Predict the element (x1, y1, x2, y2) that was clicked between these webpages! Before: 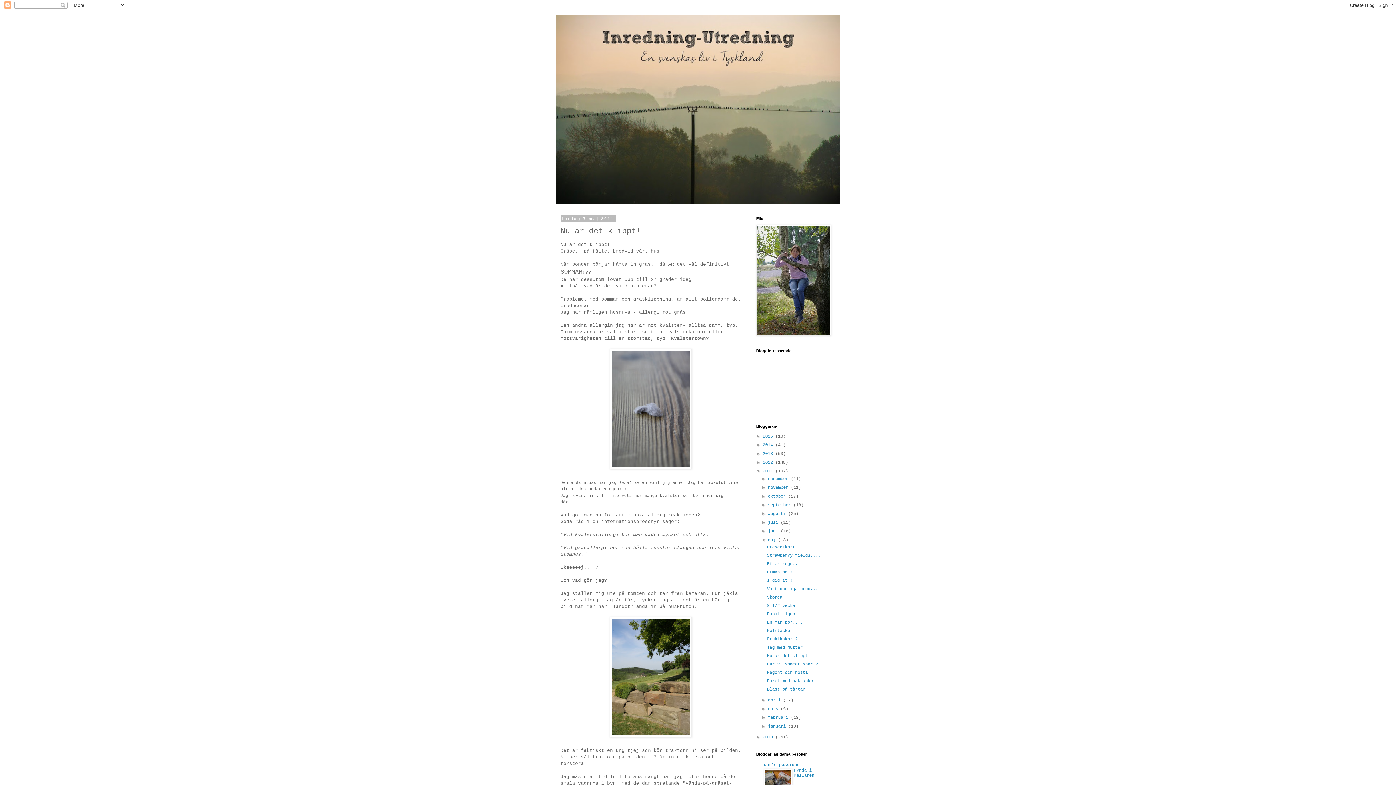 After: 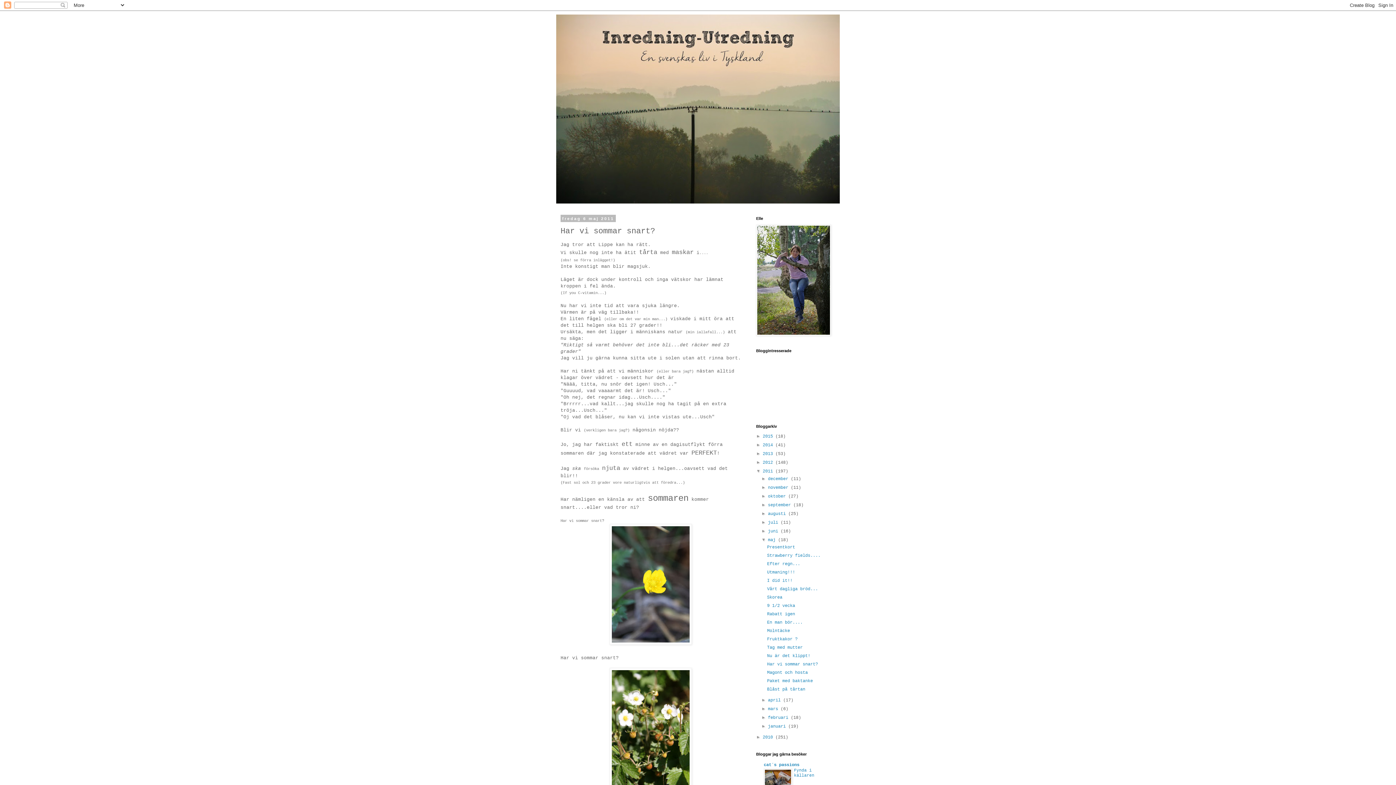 Action: bbox: (767, 662, 818, 667) label: Har vi sommar snart?